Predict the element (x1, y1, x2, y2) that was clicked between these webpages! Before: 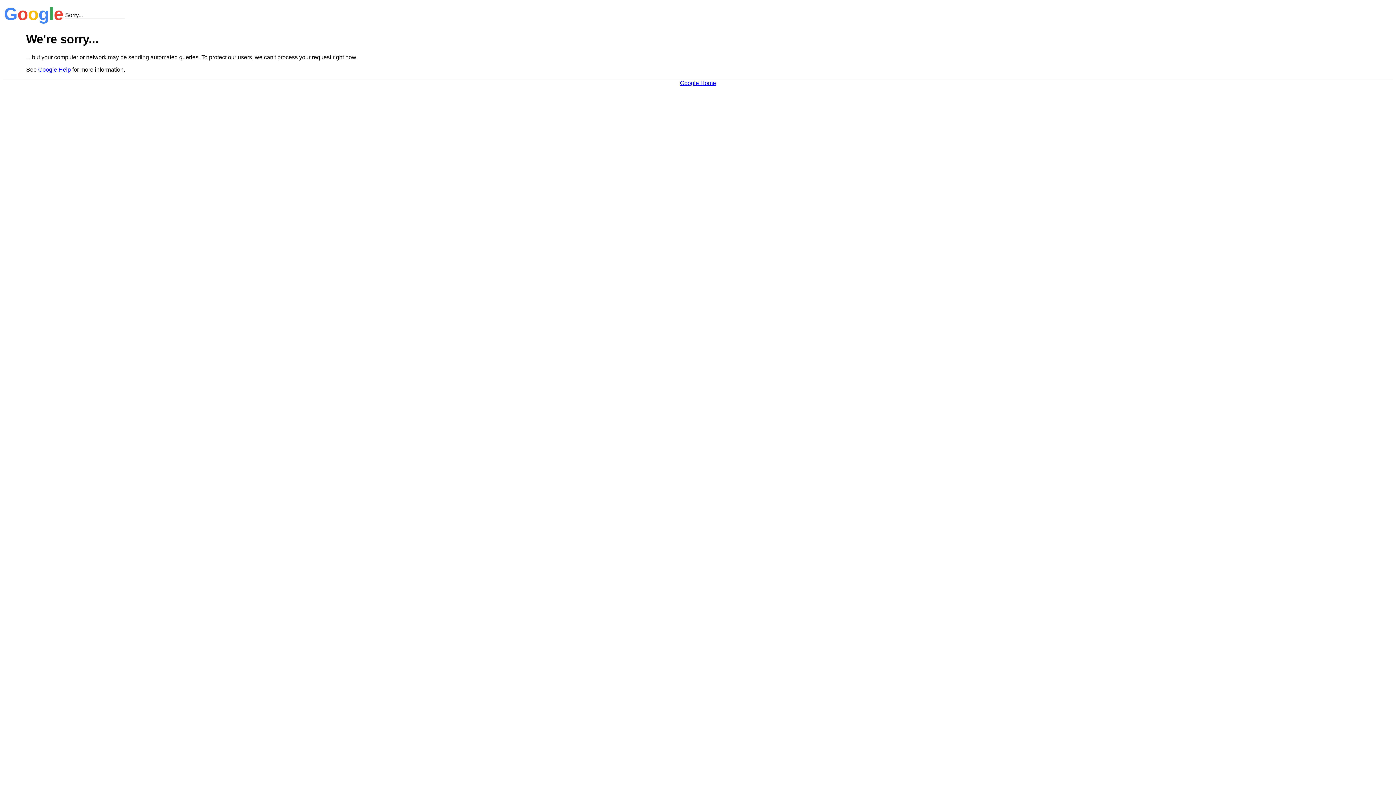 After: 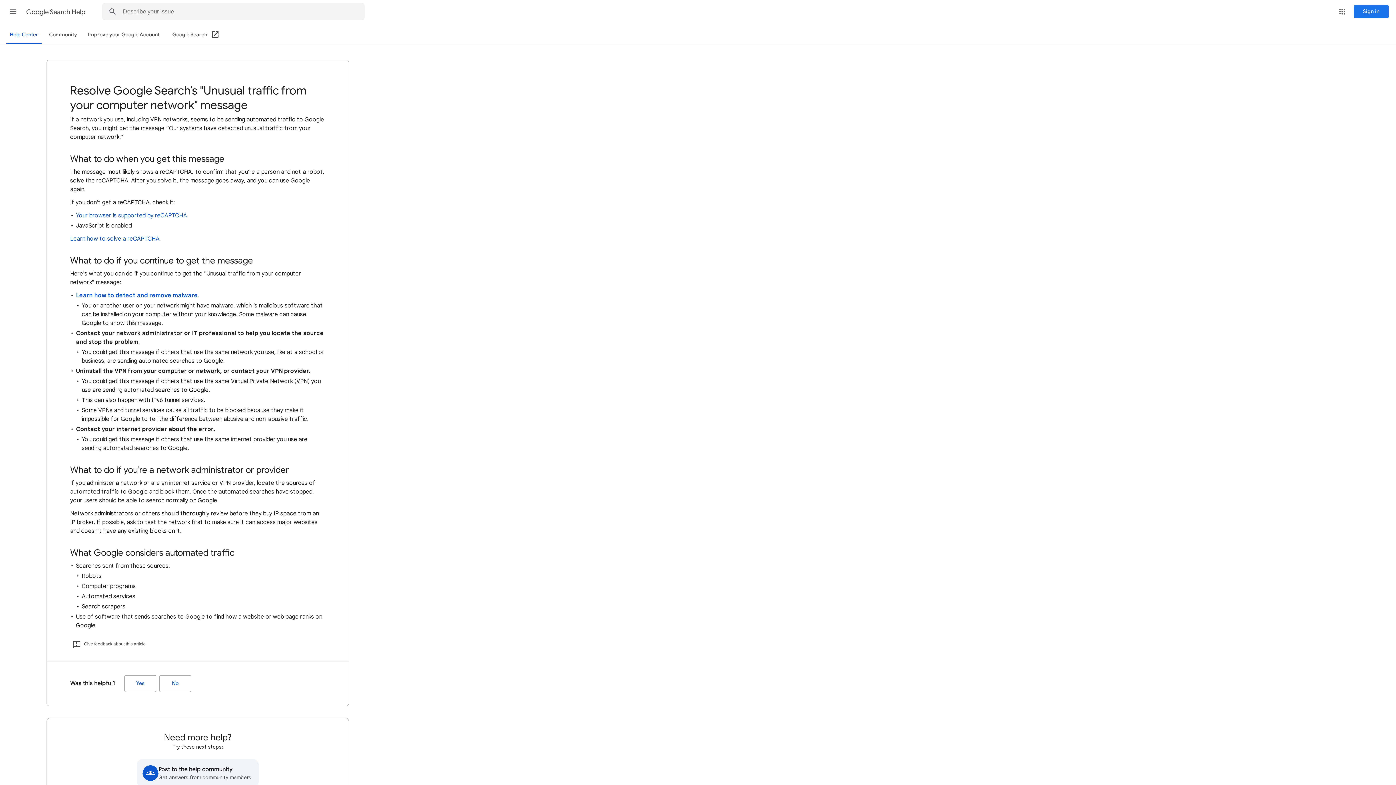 Action: label: Google Help bbox: (38, 66, 70, 72)